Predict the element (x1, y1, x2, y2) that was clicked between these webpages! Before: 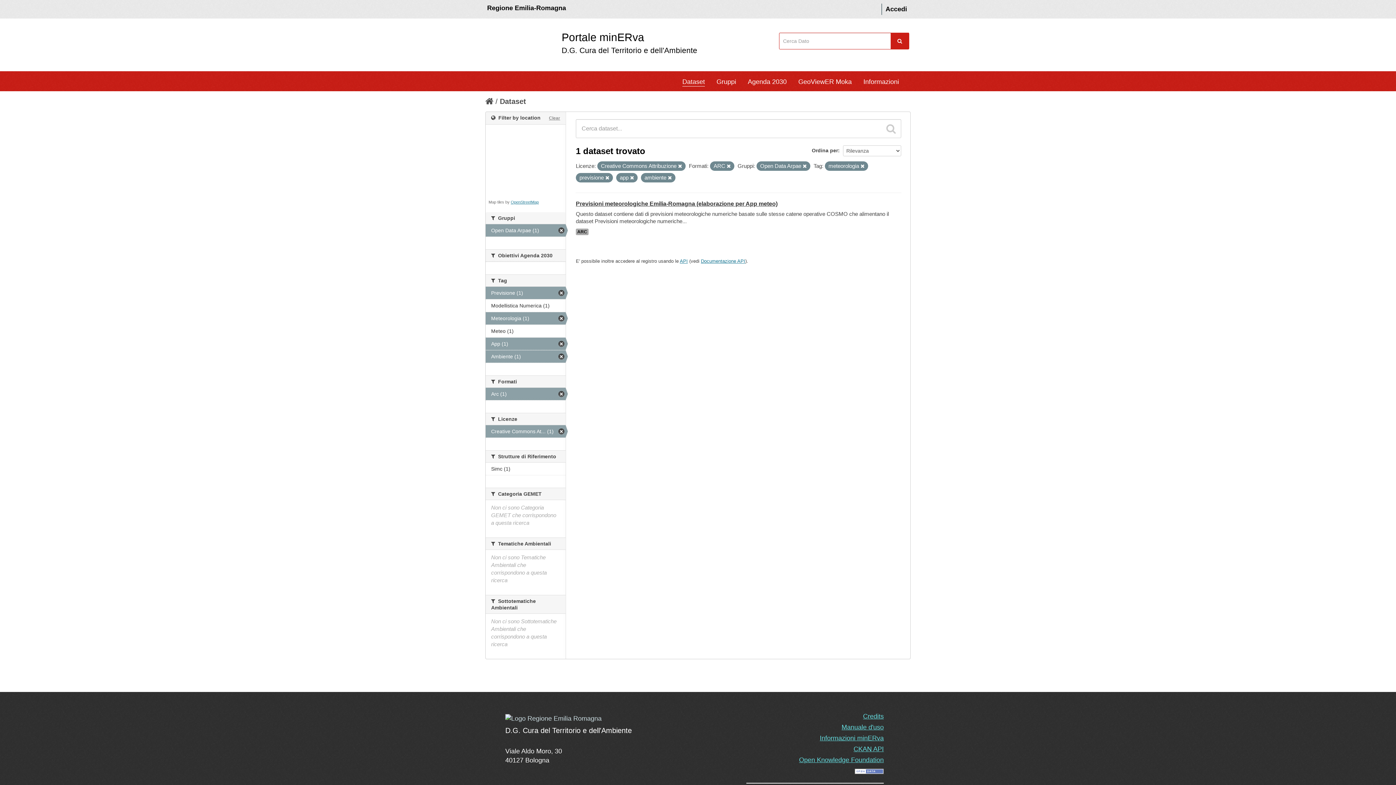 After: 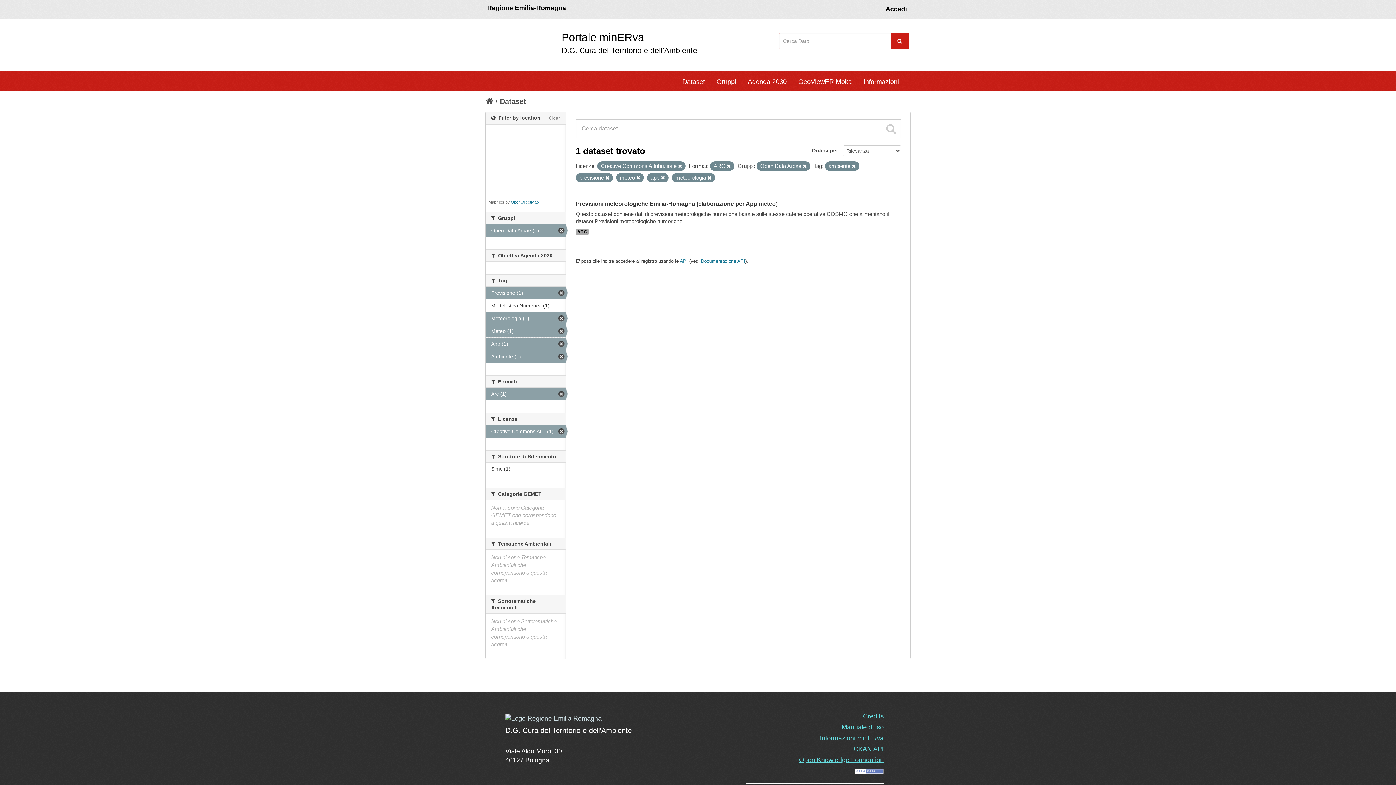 Action: bbox: (485, 325, 565, 337) label: Meteo (1)